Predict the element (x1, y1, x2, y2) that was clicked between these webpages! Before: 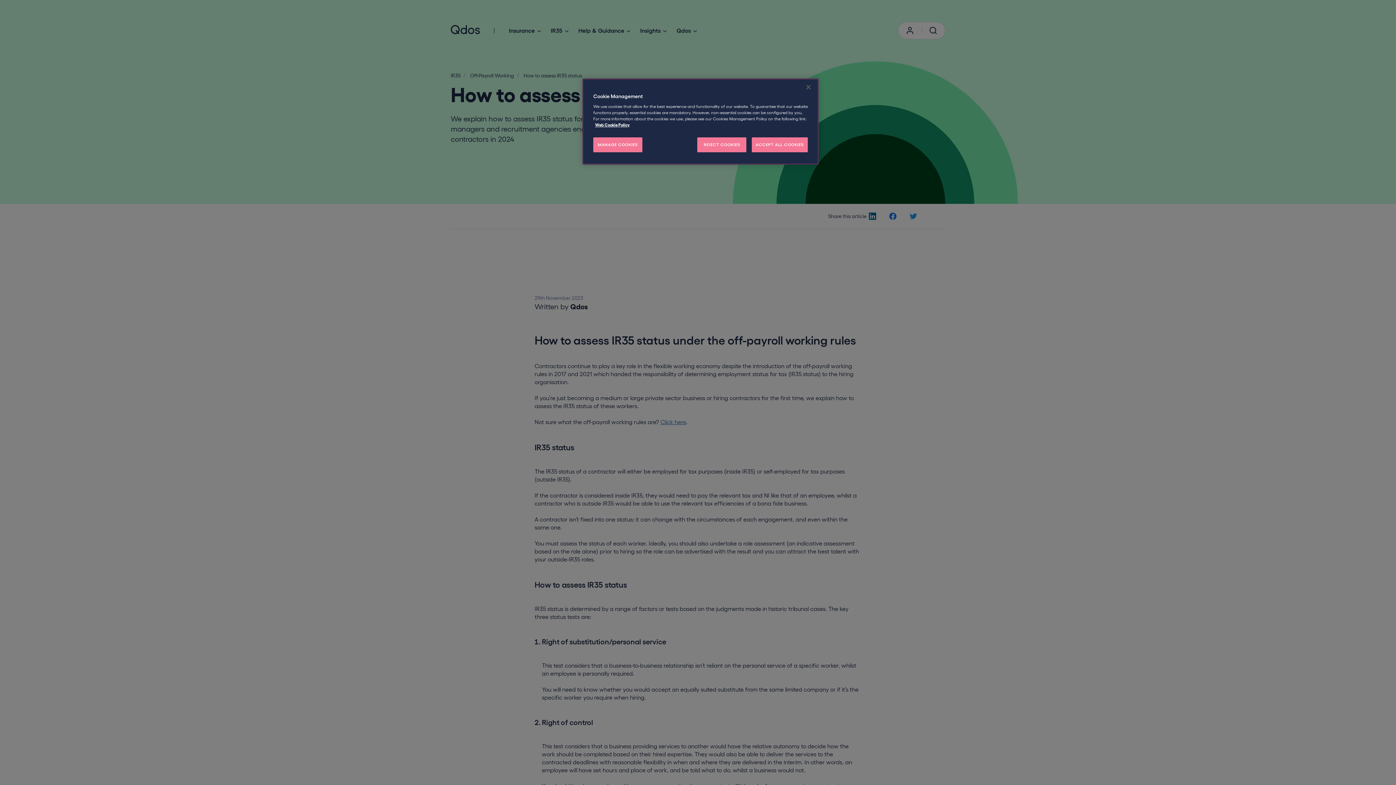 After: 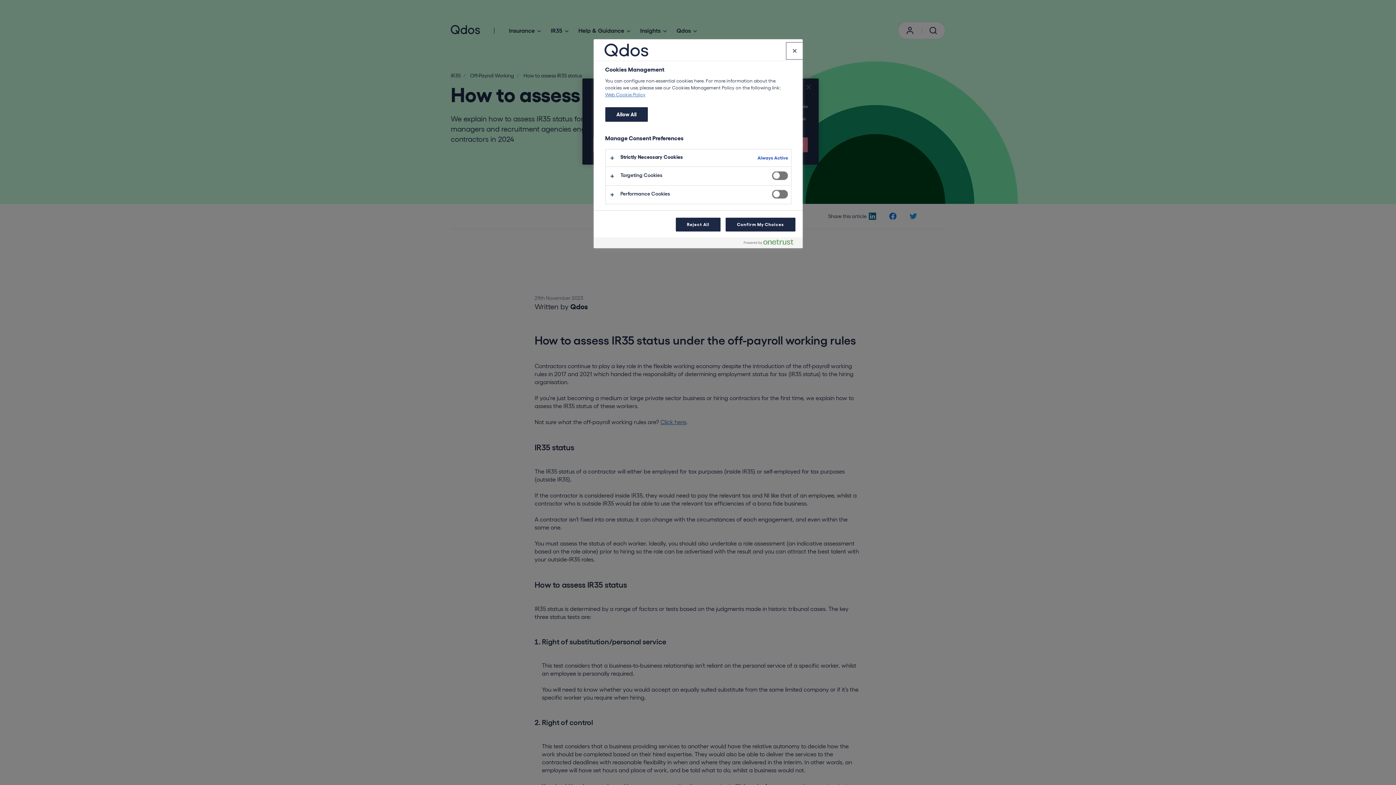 Action: bbox: (593, 137, 642, 152) label: MANAGE COOKIES